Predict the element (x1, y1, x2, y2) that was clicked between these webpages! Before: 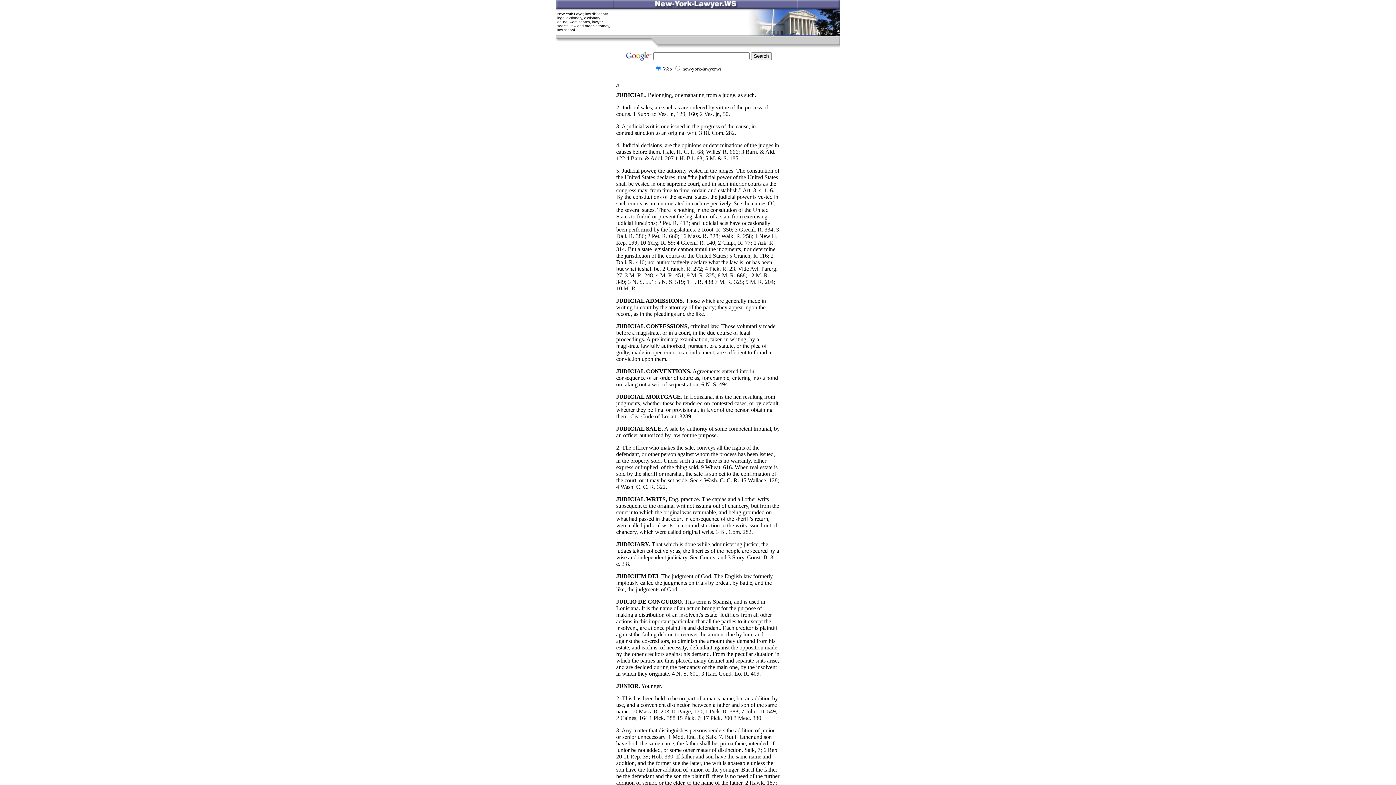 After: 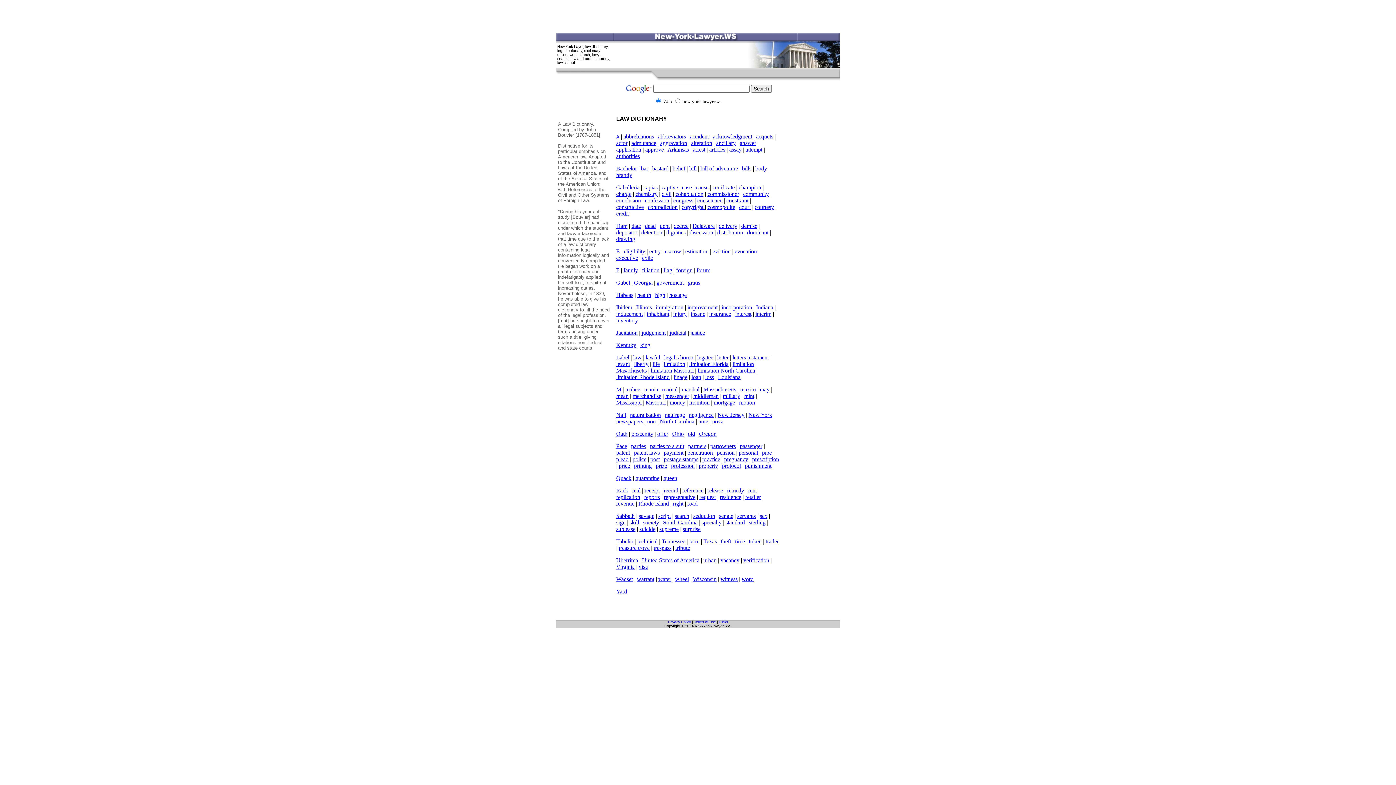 Action: bbox: (556, 3, 840, 9)